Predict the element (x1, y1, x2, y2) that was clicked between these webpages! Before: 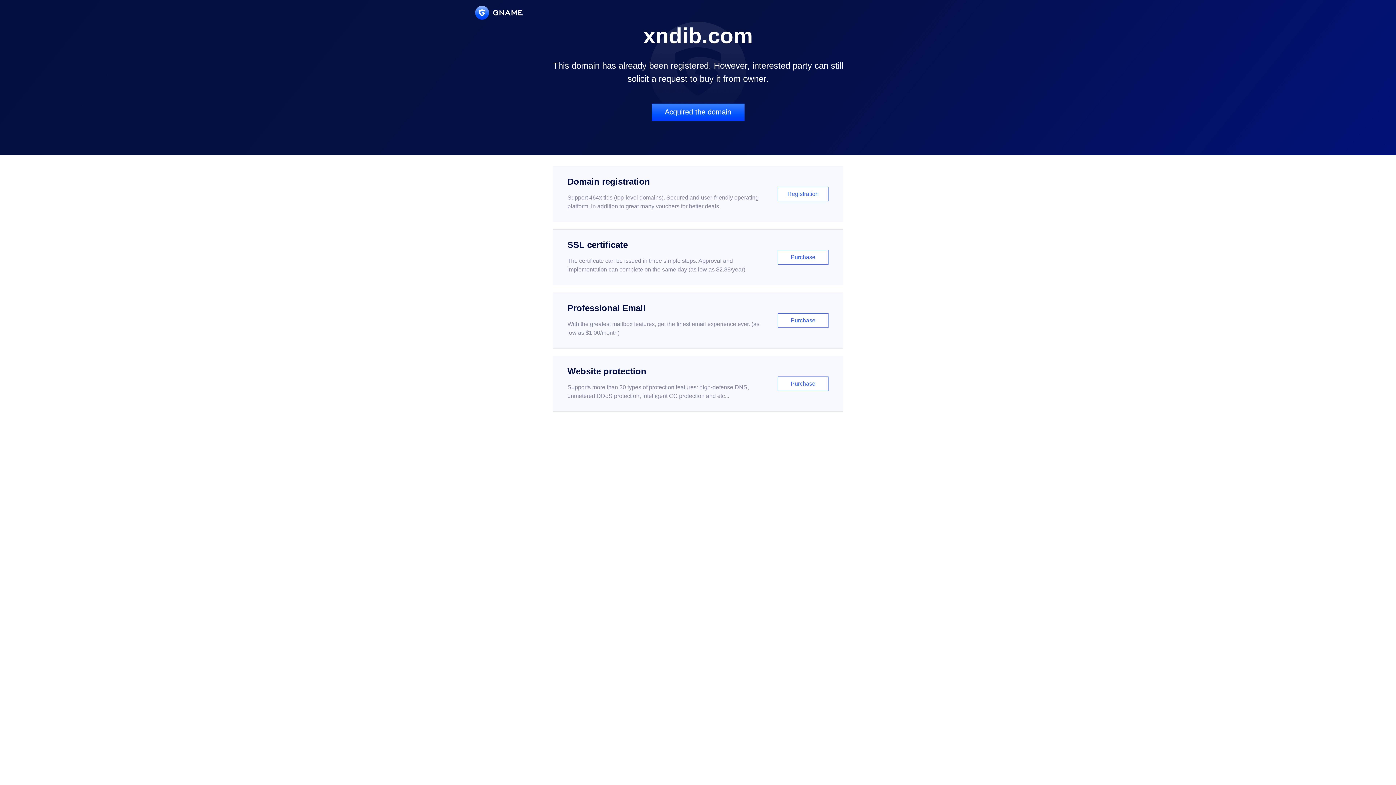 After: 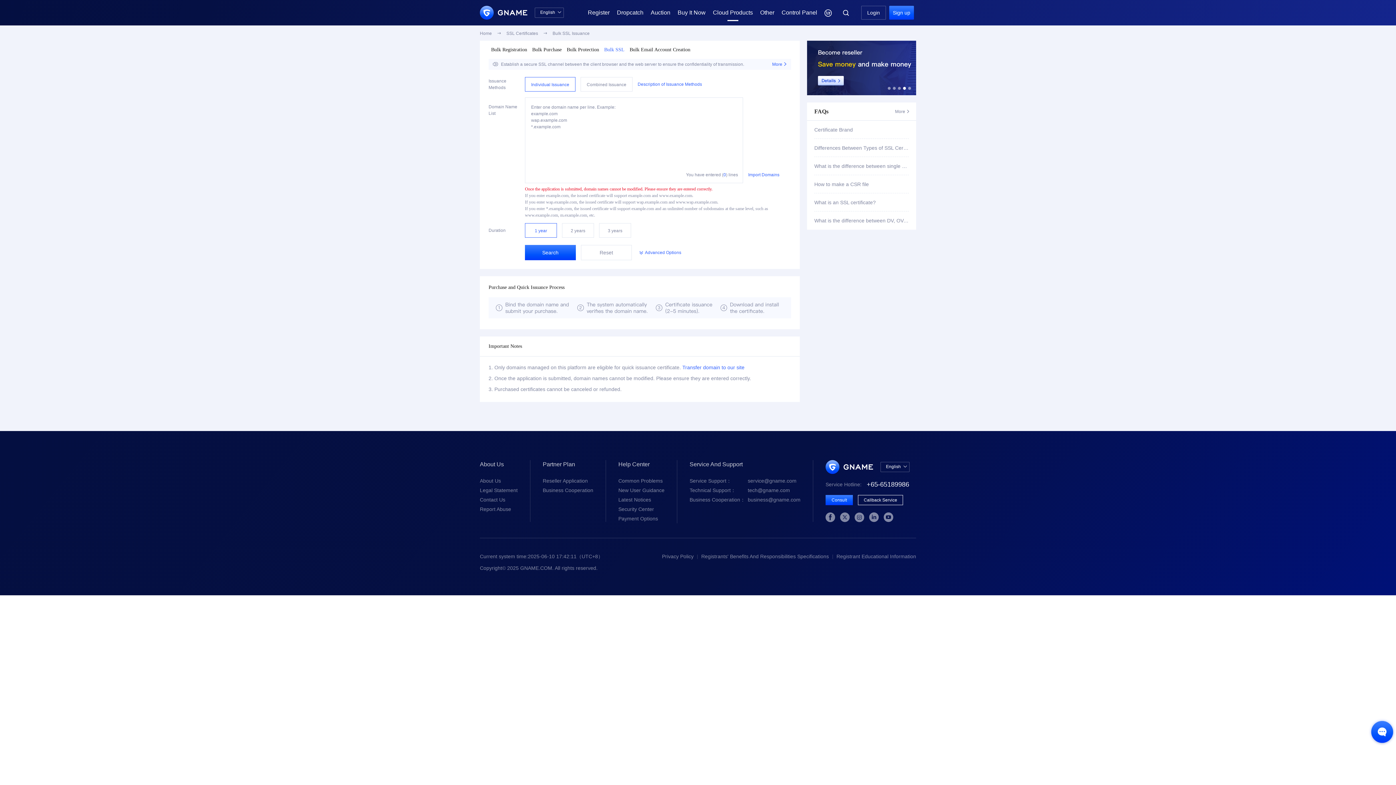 Action: label: SSL certificate

The certificate can be issued in three simple steps. Approval and implementation can complete on the same day (as low as $2.88/year)

Purchase bbox: (552, 229, 843, 285)